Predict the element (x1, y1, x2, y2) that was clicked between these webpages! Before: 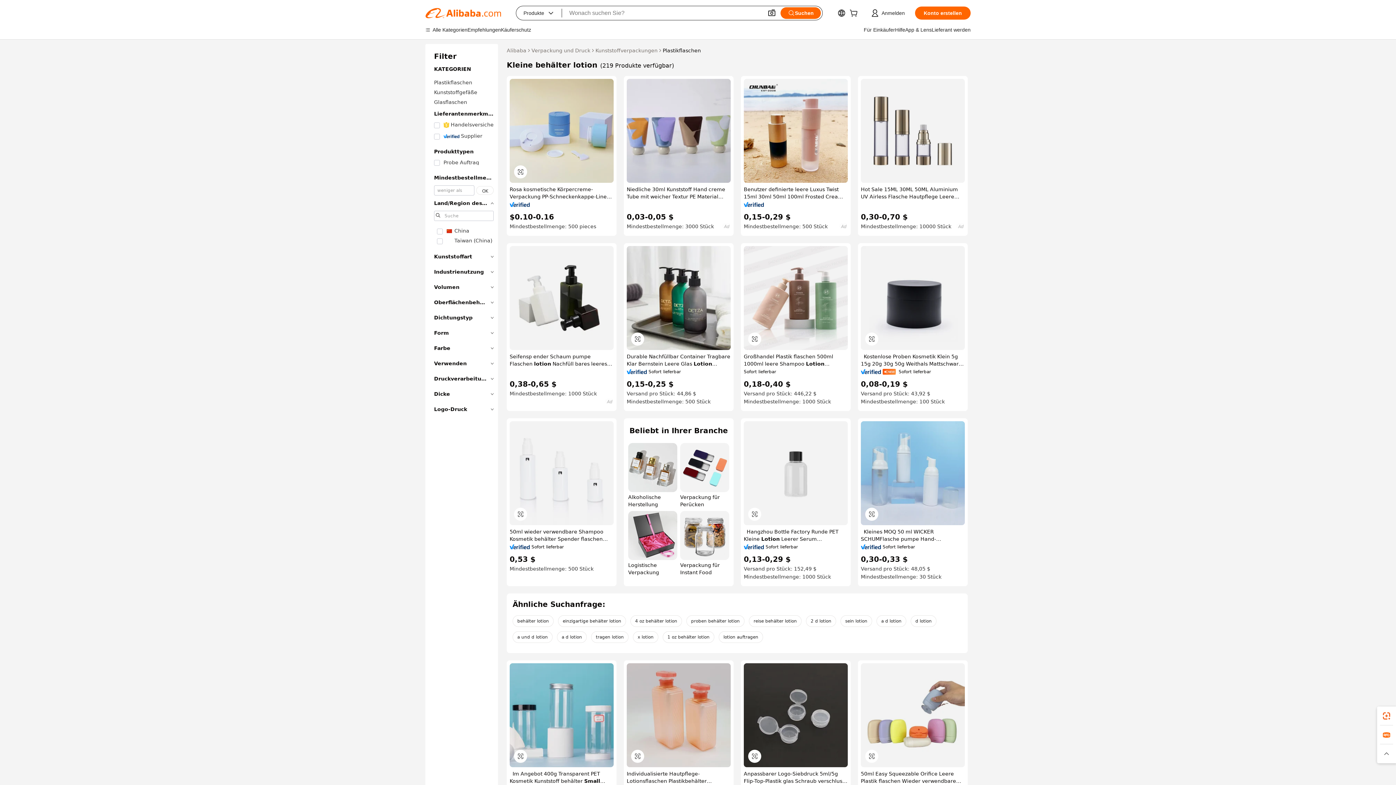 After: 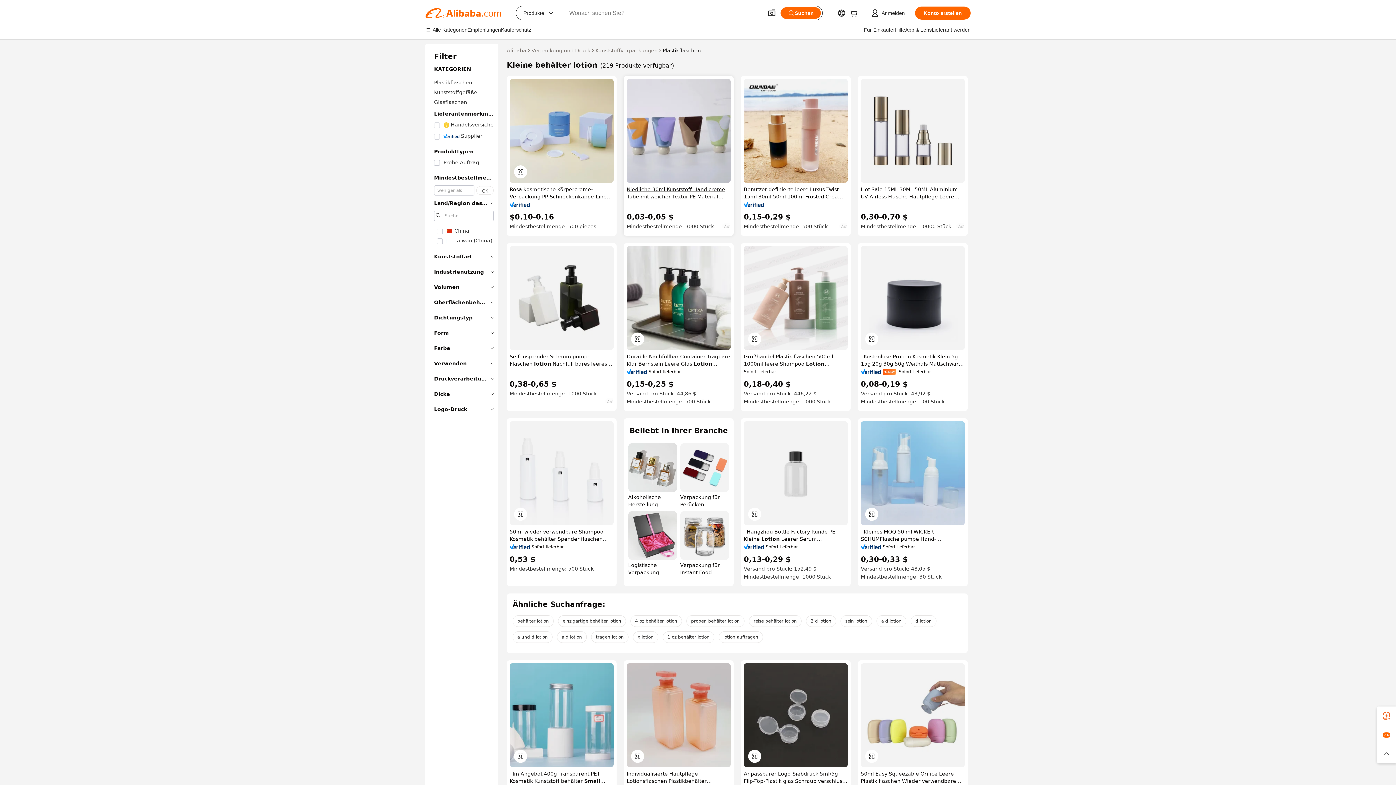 Action: bbox: (626, 185, 730, 200) label: Niedliche 30ml Kunststoff Hand creme Tube mit weicher Textur PE Material Offsetdruck Feuchtigkeit spendende Sonnencreme Gesicht kosmetisches Make-up